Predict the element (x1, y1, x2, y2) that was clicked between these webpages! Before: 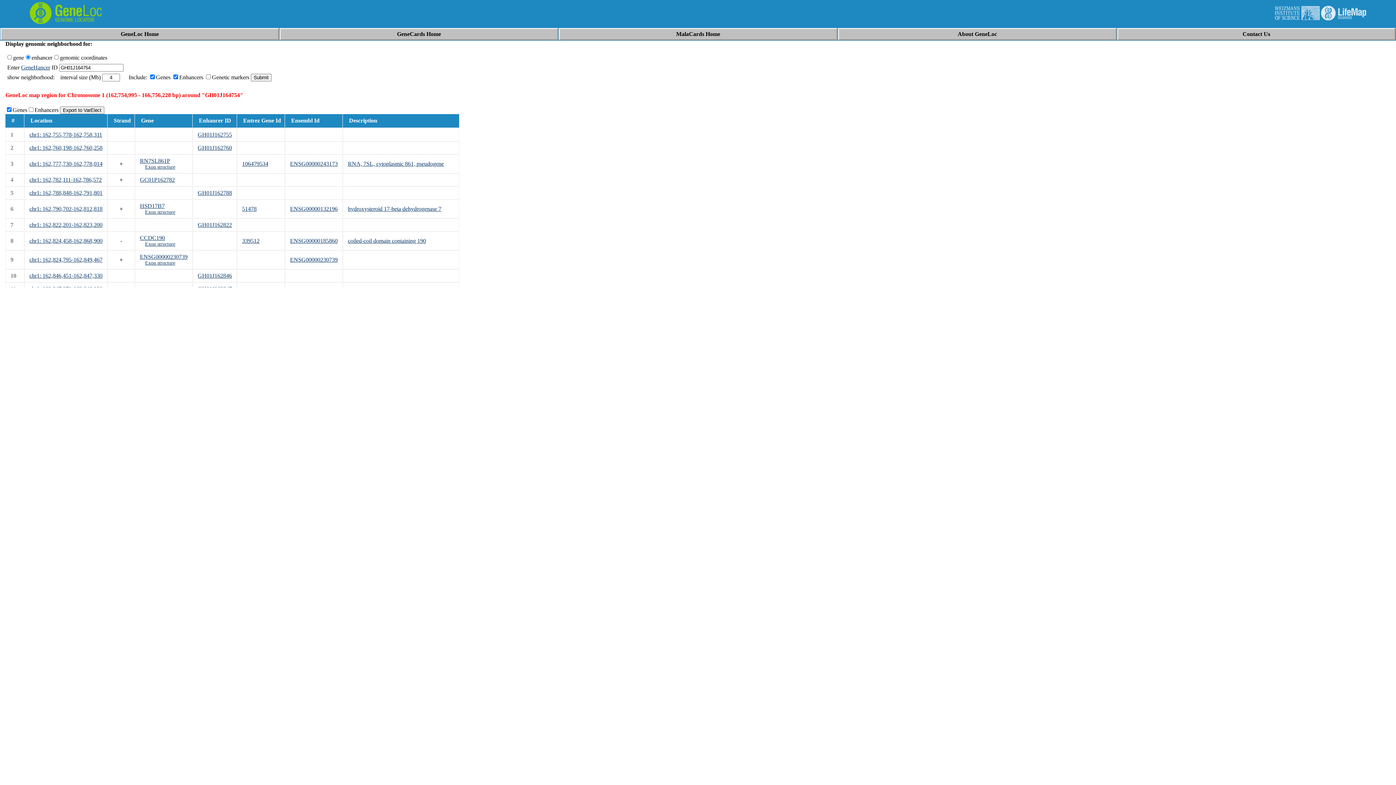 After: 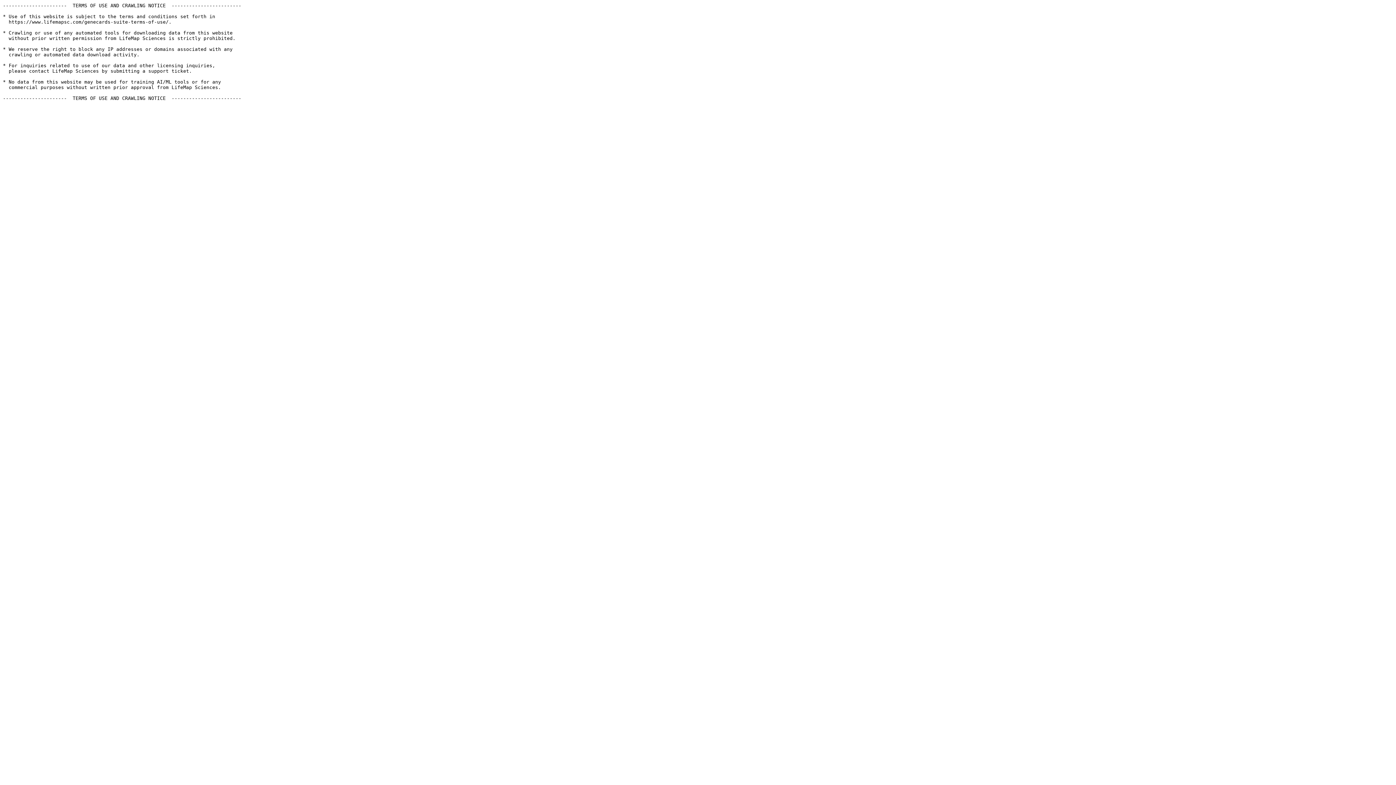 Action: bbox: (397, 30, 441, 37) label: GeneCards Home